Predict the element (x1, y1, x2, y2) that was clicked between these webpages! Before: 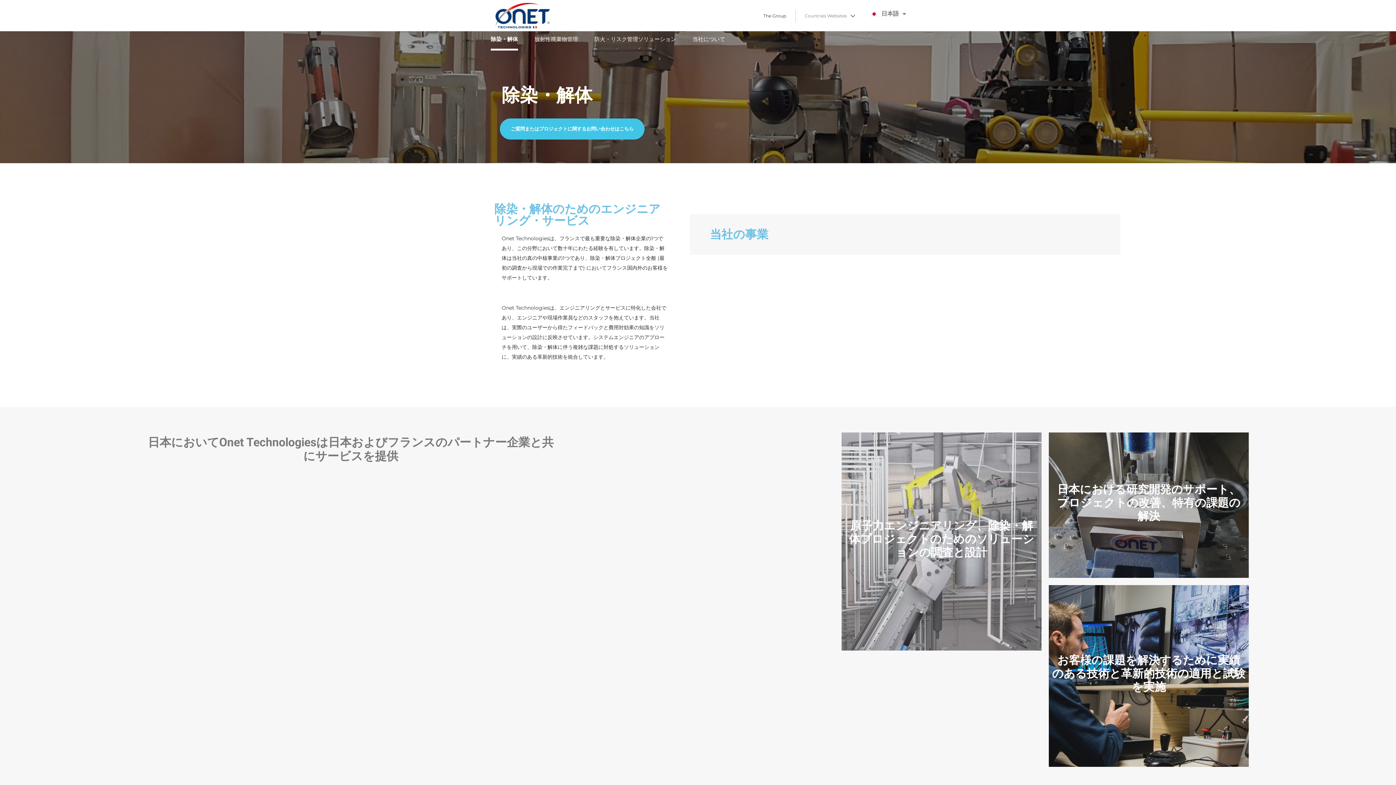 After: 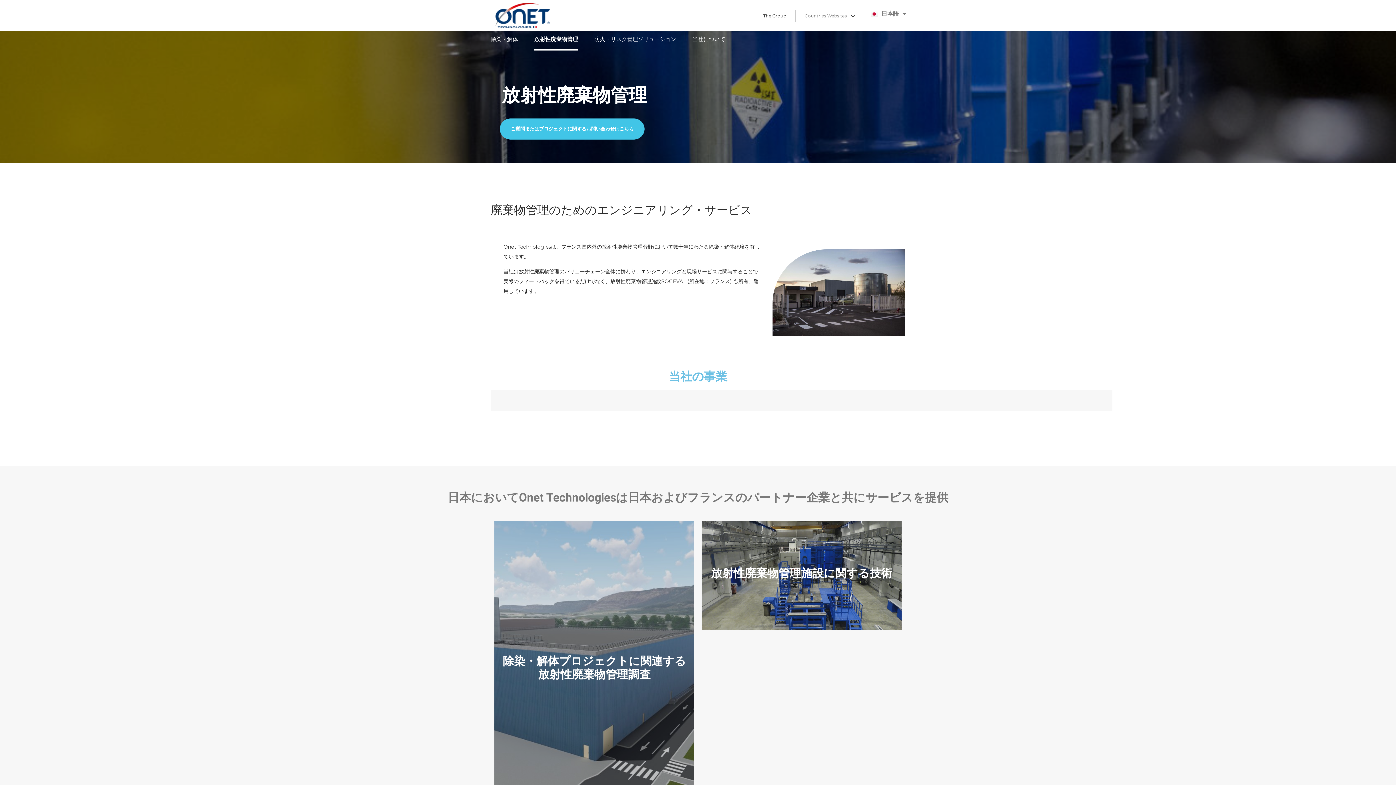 Action: bbox: (534, 31, 578, 50) label: 放射性廃棄物管理